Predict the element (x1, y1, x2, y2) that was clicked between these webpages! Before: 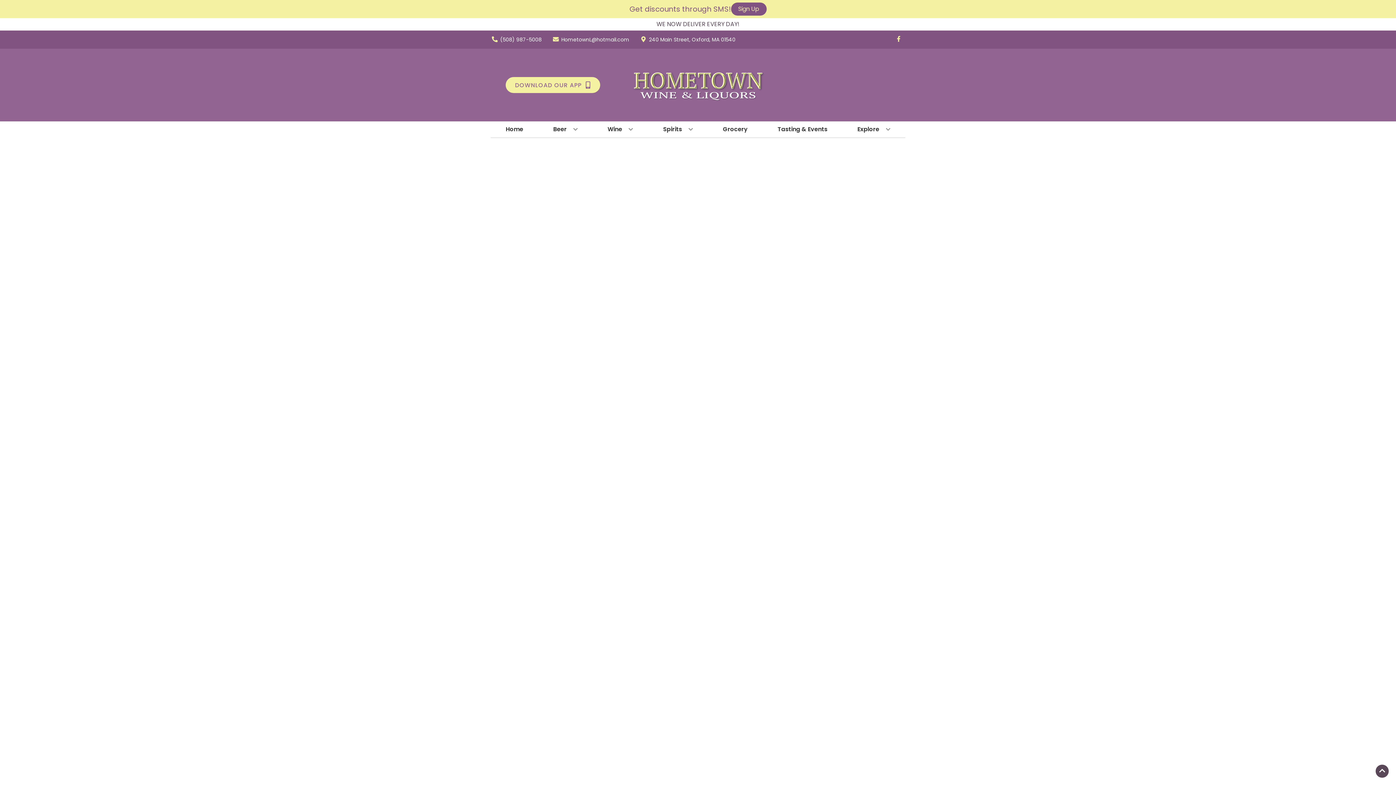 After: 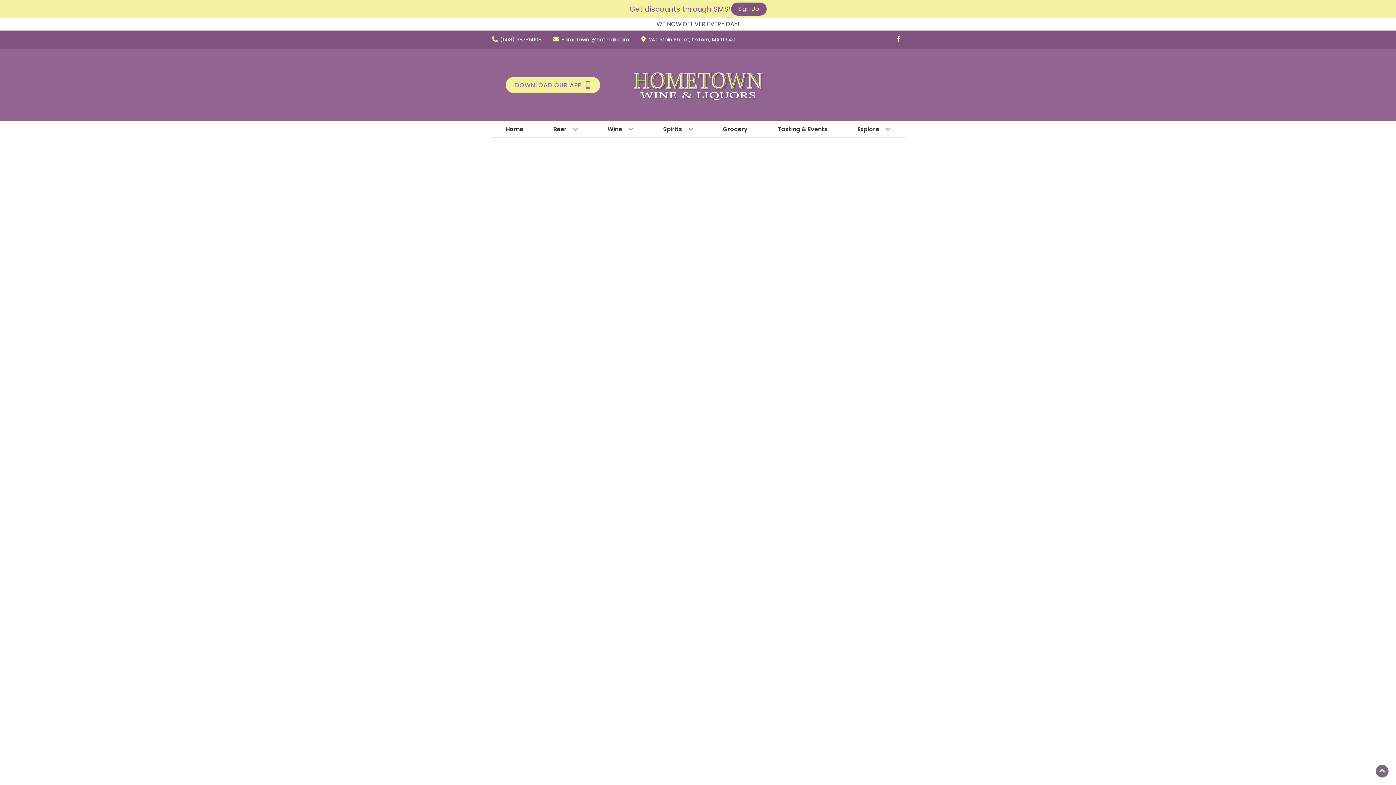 Action: bbox: (1376, 765, 1389, 778) label: Go to top